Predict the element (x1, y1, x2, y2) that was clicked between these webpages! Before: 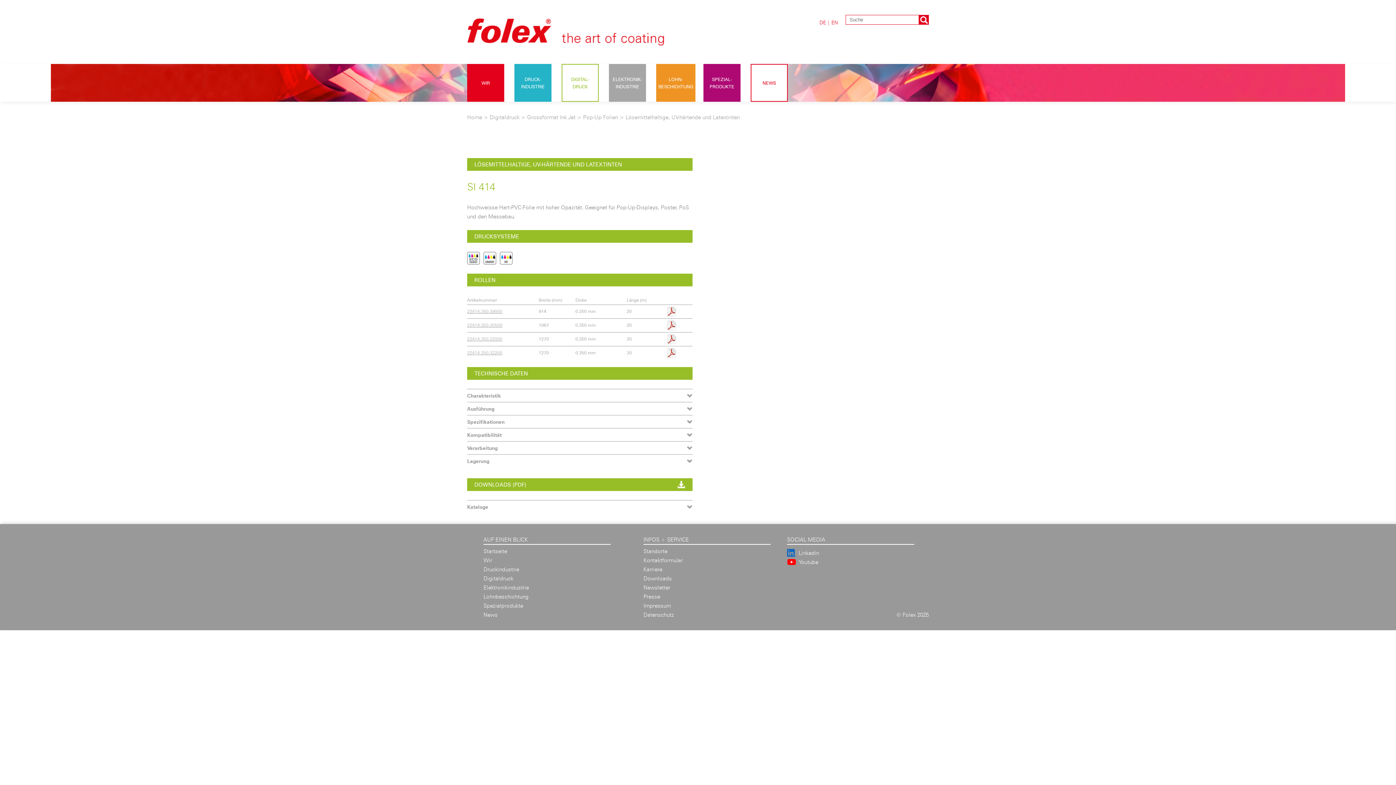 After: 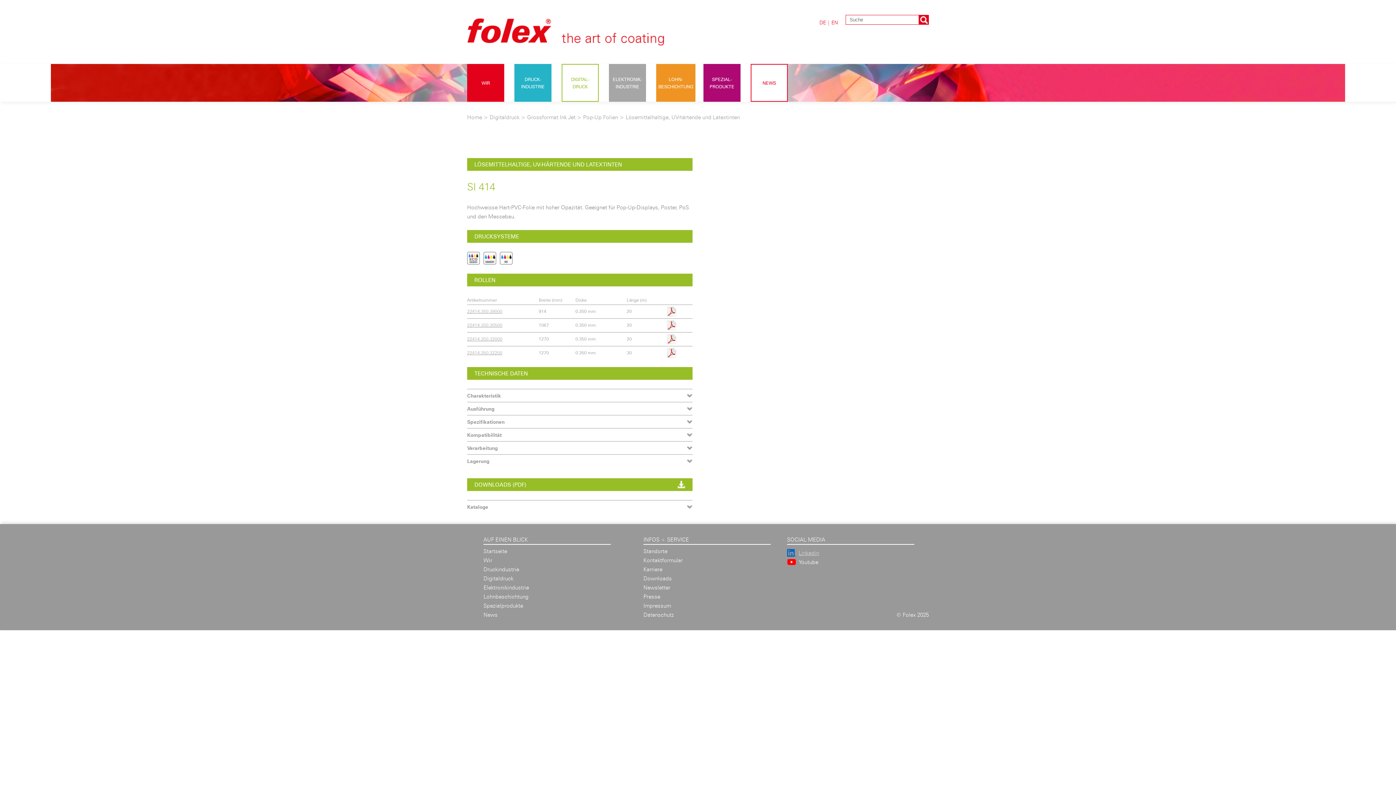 Action: label: Linkedin bbox: (787, 548, 914, 557)